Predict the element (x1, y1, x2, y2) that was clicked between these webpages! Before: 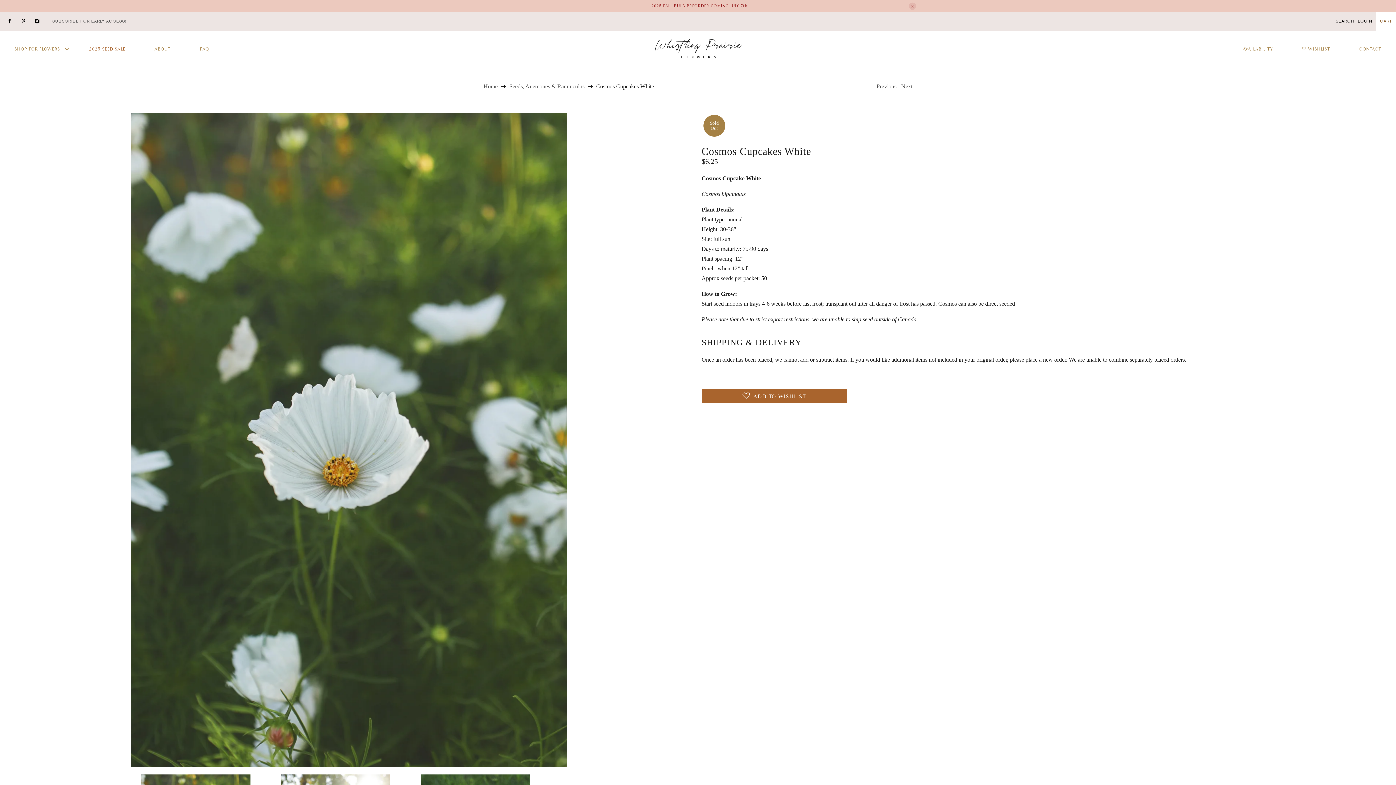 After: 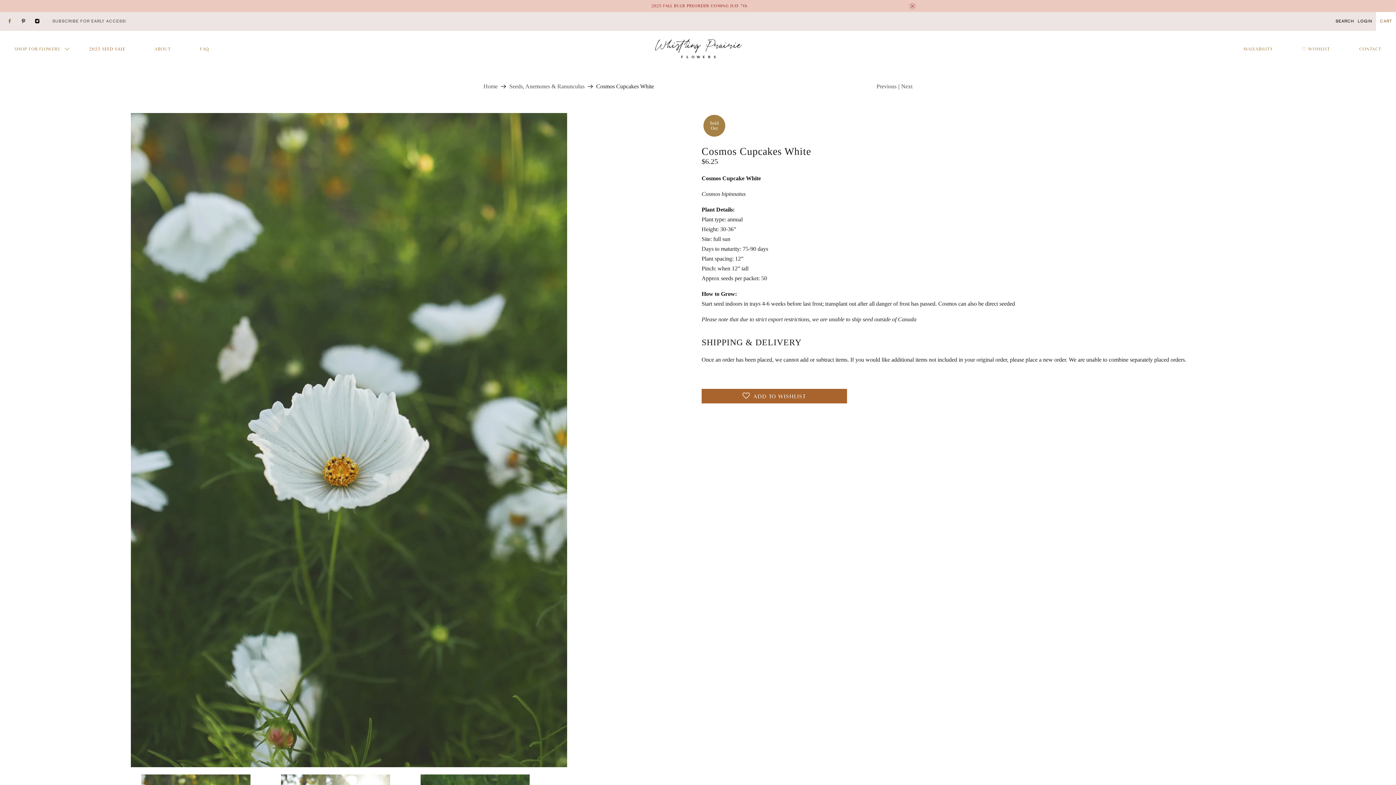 Action: bbox: (7, 20, 21, 25)